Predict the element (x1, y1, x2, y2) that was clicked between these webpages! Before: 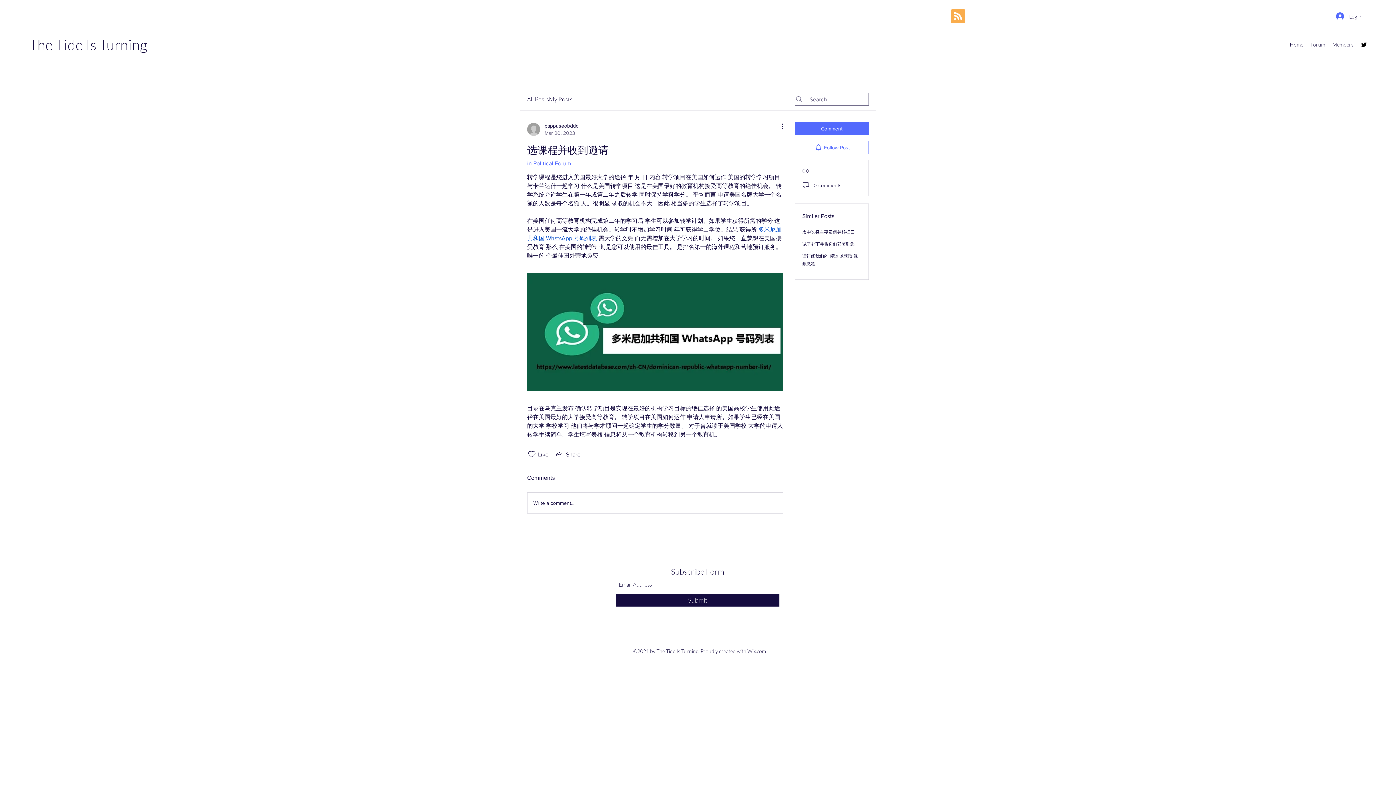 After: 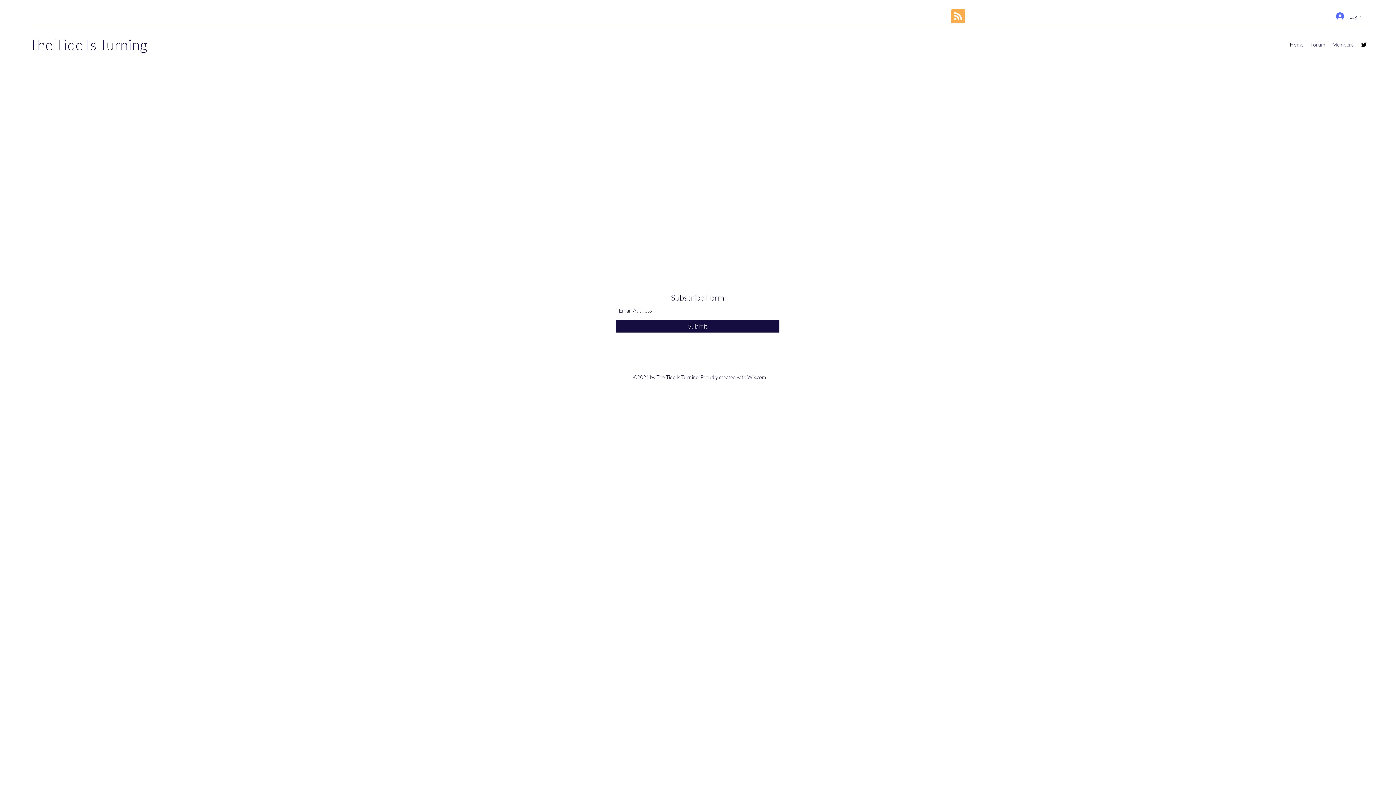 Action: label: Members bbox: (1329, 39, 1357, 50)